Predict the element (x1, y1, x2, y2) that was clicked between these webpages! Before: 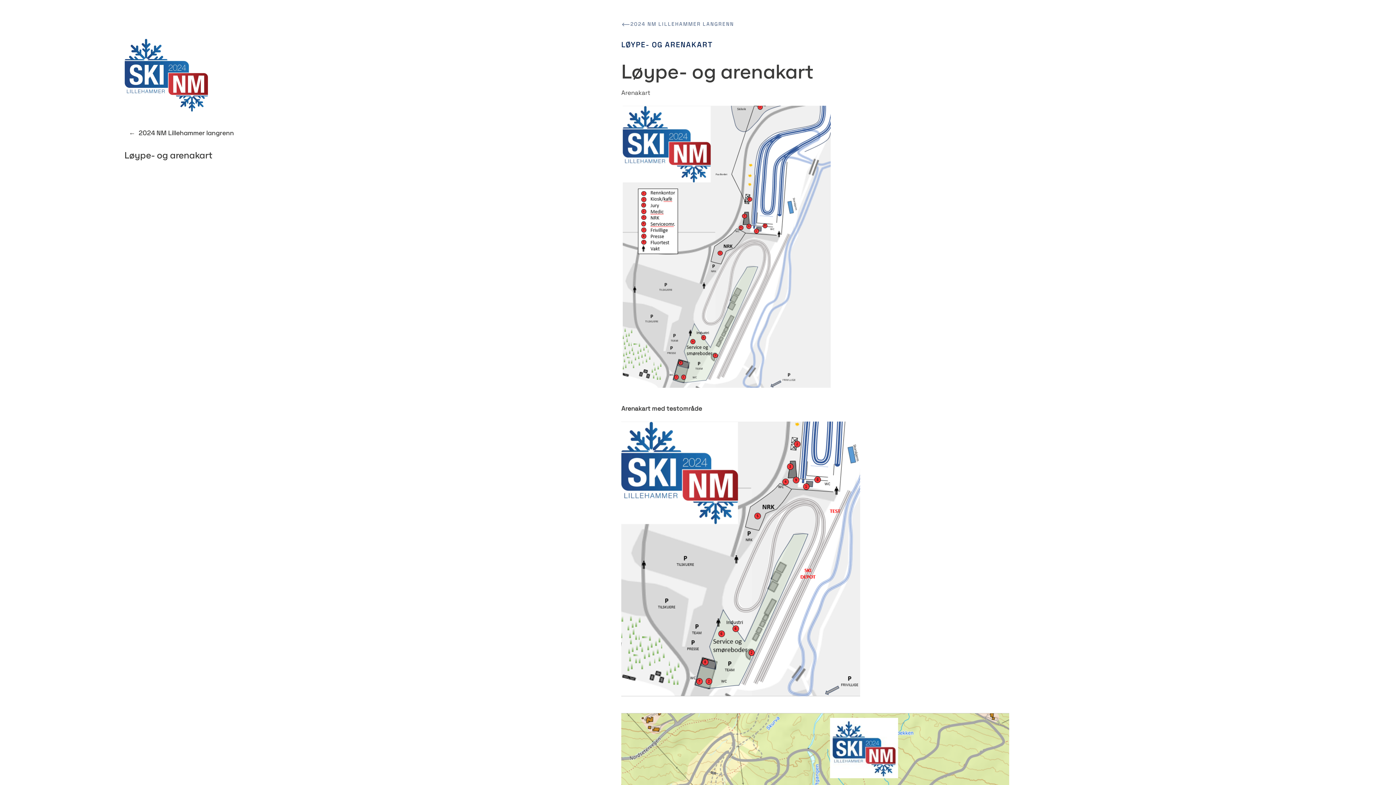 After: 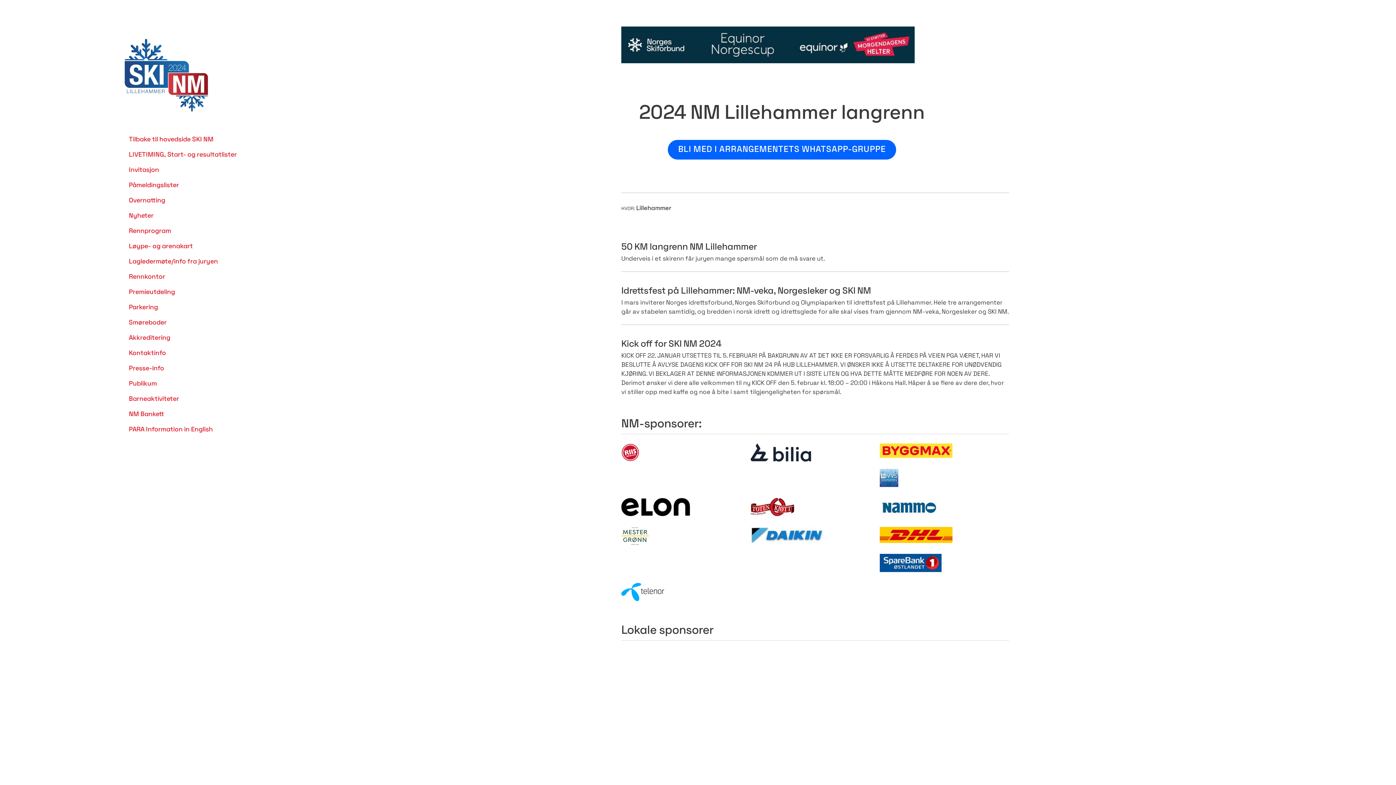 Action: label: 2024 NM Lillehammer langrenn bbox: (124, 127, 238, 139)